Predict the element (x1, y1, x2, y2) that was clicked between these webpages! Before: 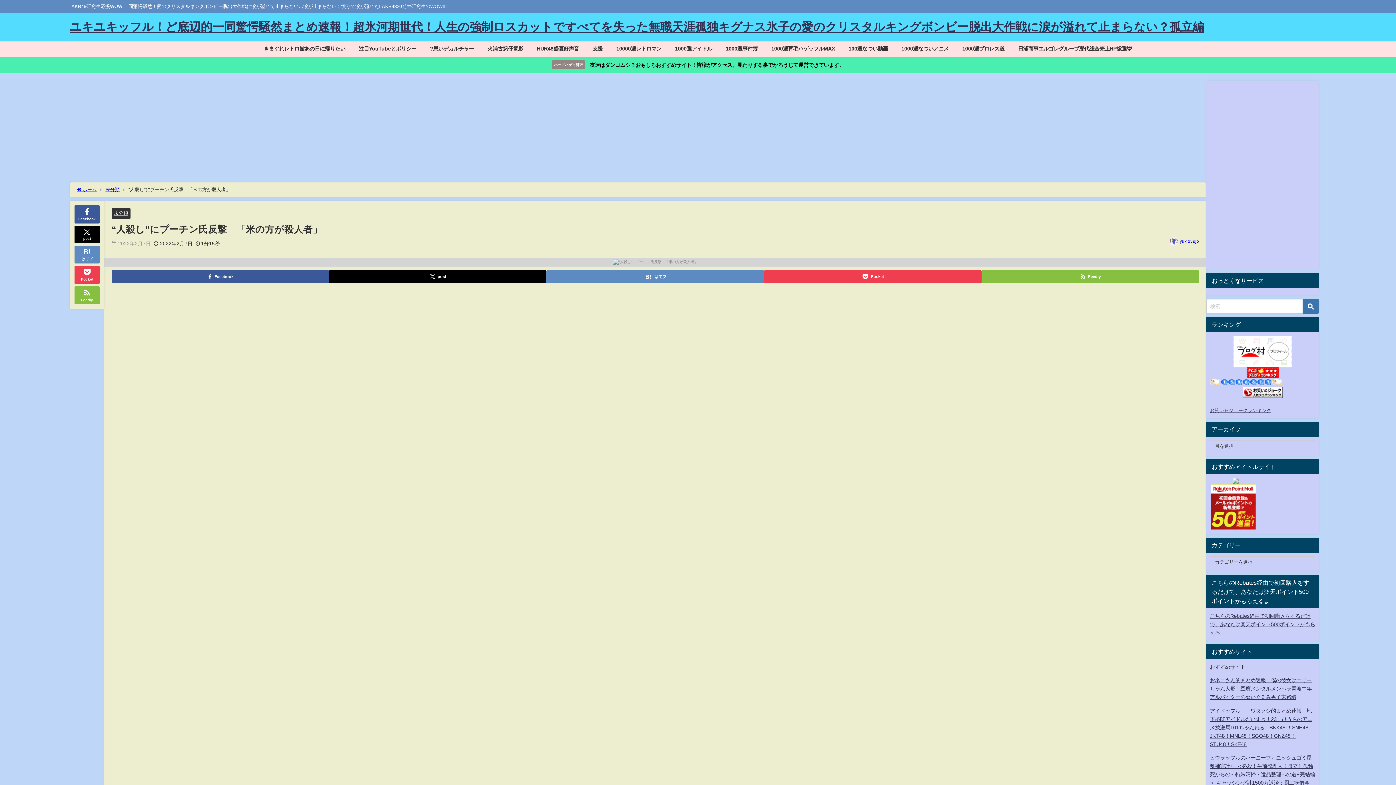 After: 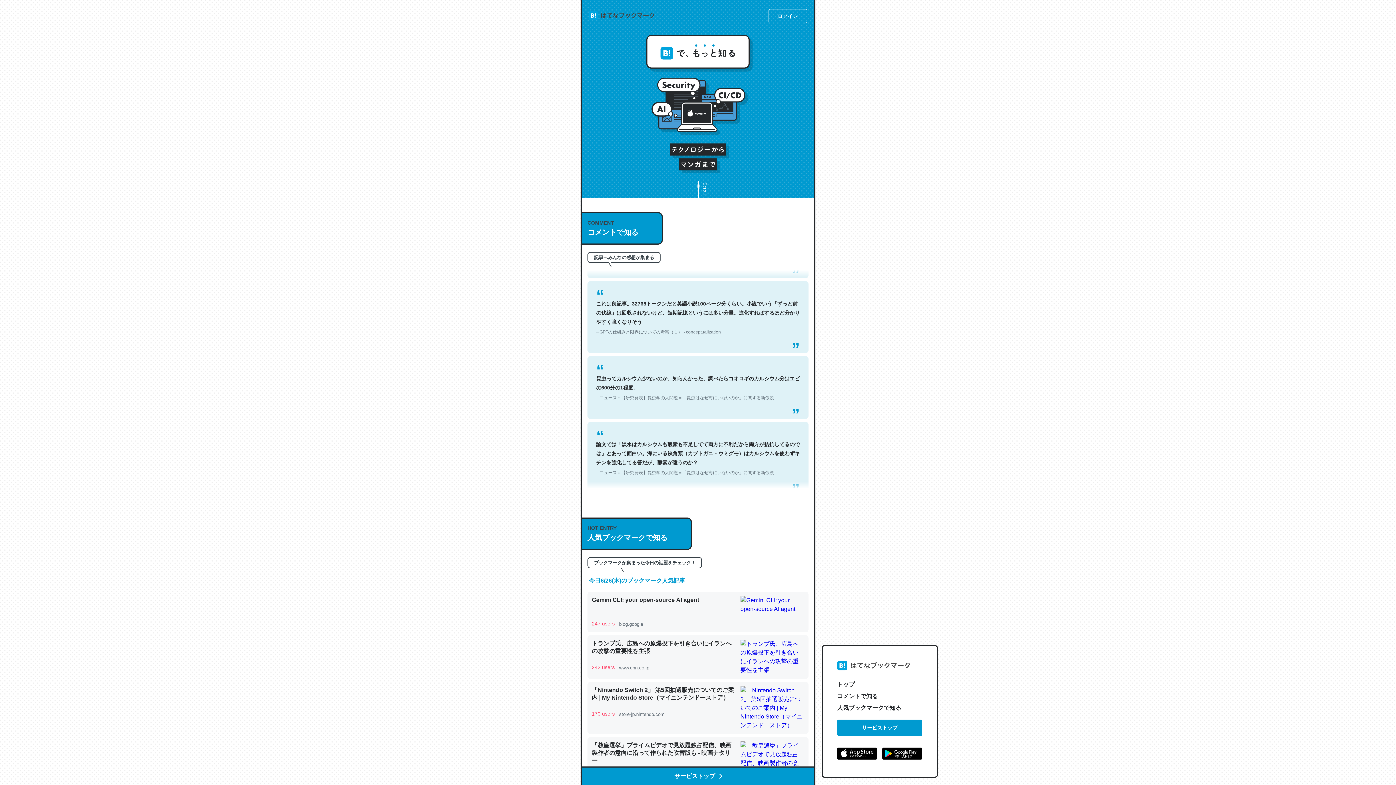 Action: label: はてブ bbox: (74, 245, 99, 263)